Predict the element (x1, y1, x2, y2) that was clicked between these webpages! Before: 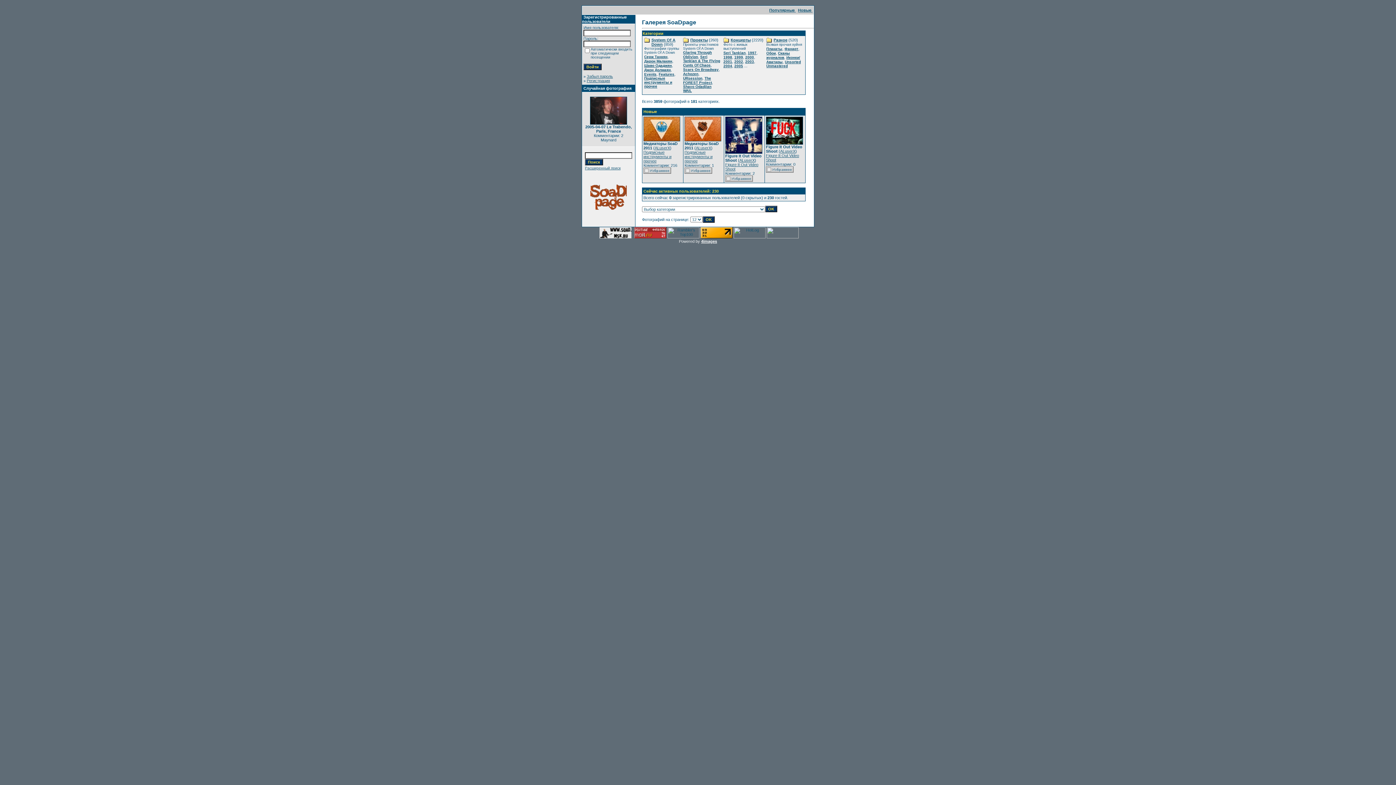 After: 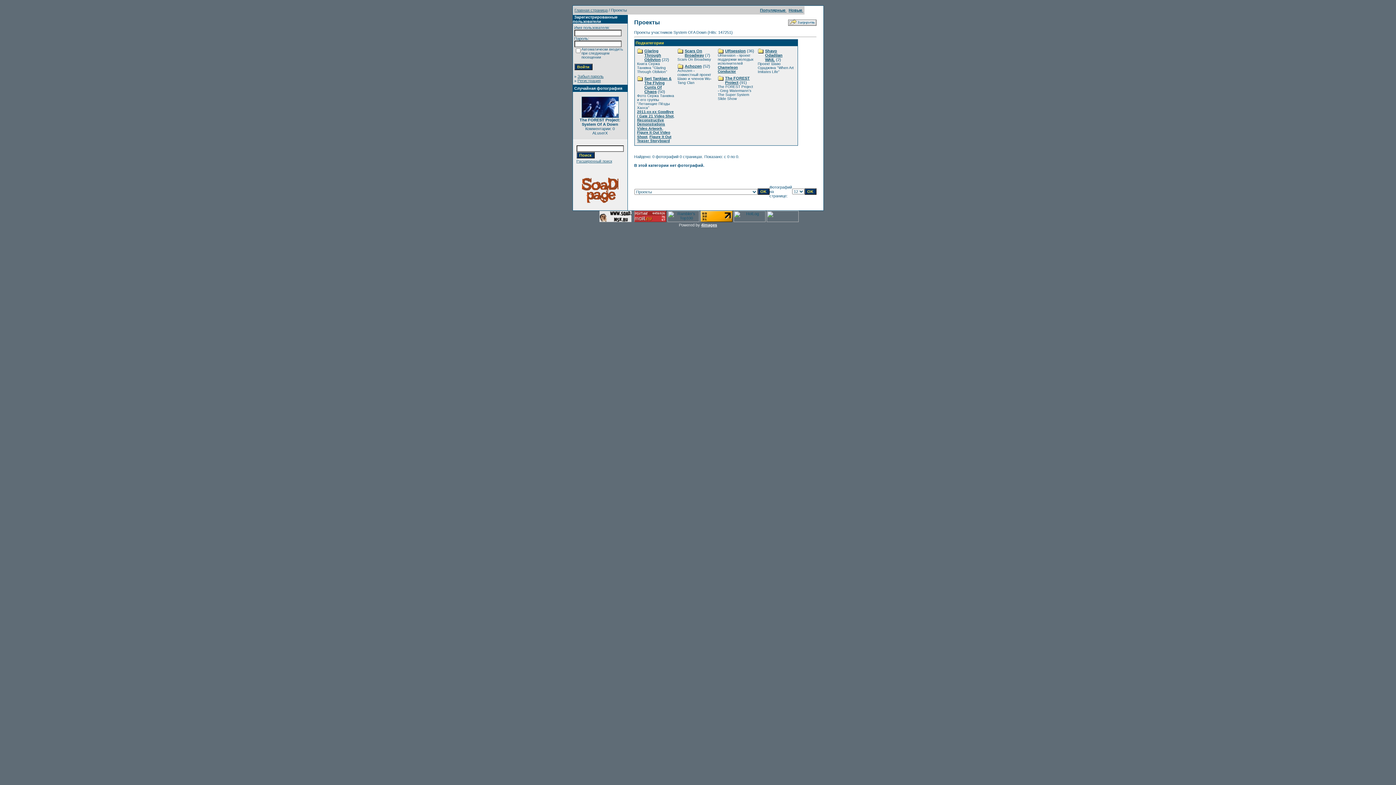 Action: bbox: (690, 37, 708, 42) label: Проекты